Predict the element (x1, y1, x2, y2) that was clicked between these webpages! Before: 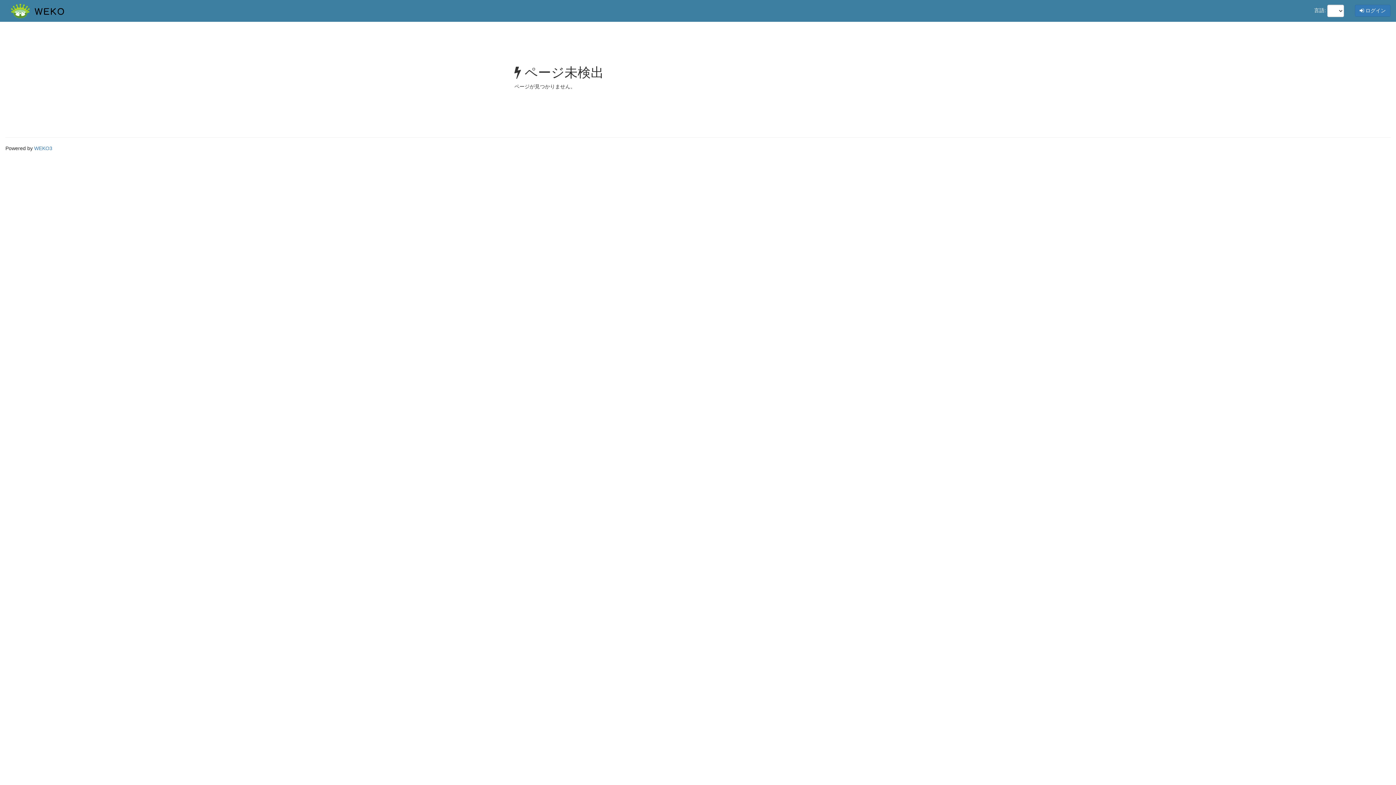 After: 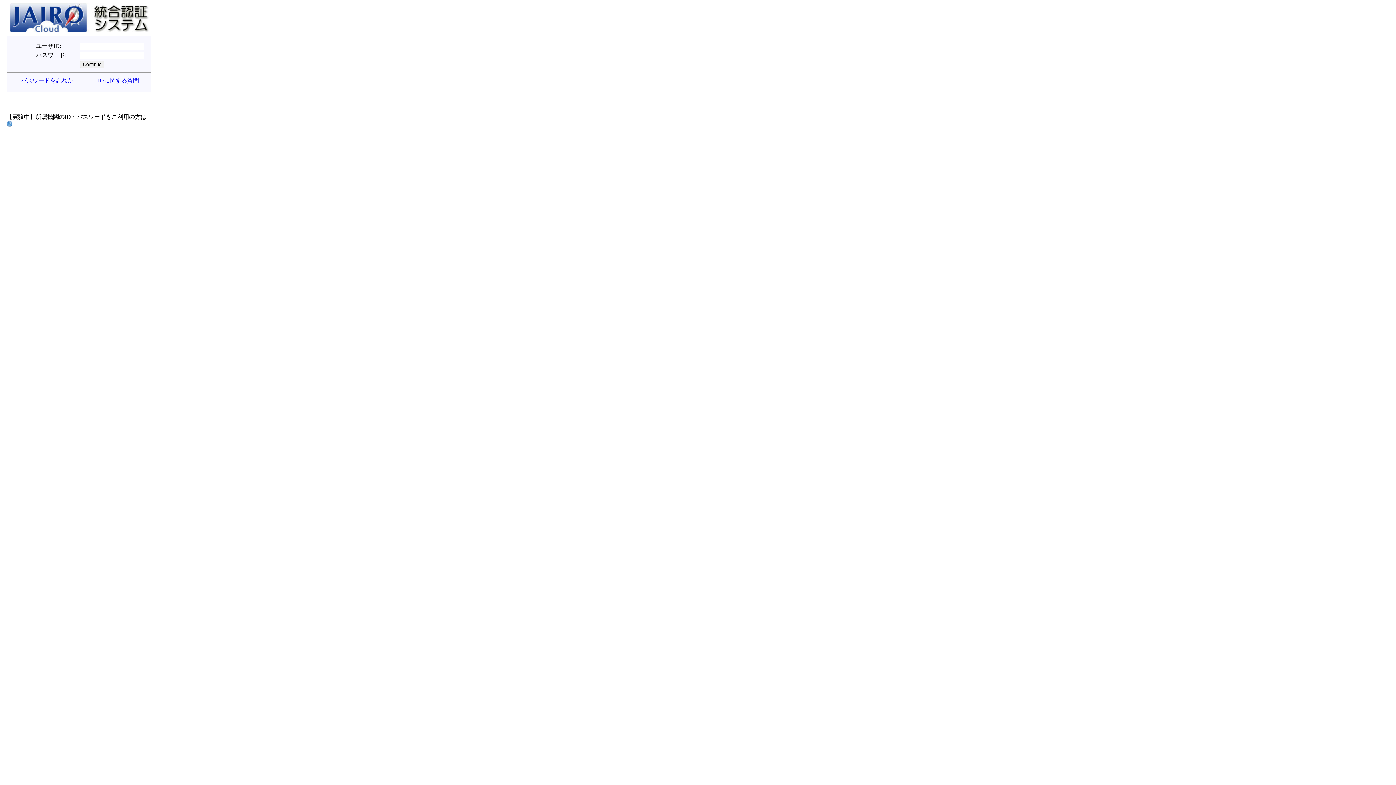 Action: label:  ログイン bbox: (1355, 4, 1390, 16)